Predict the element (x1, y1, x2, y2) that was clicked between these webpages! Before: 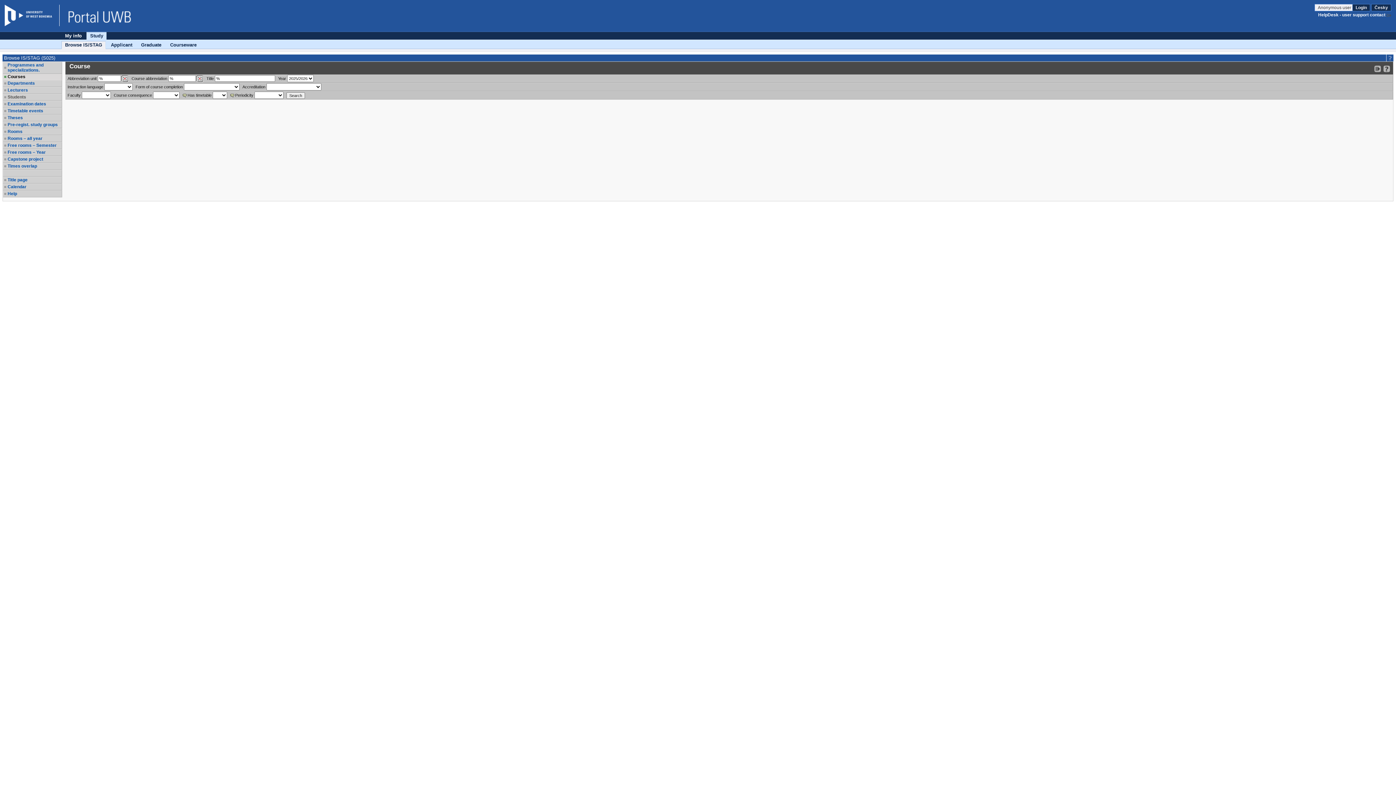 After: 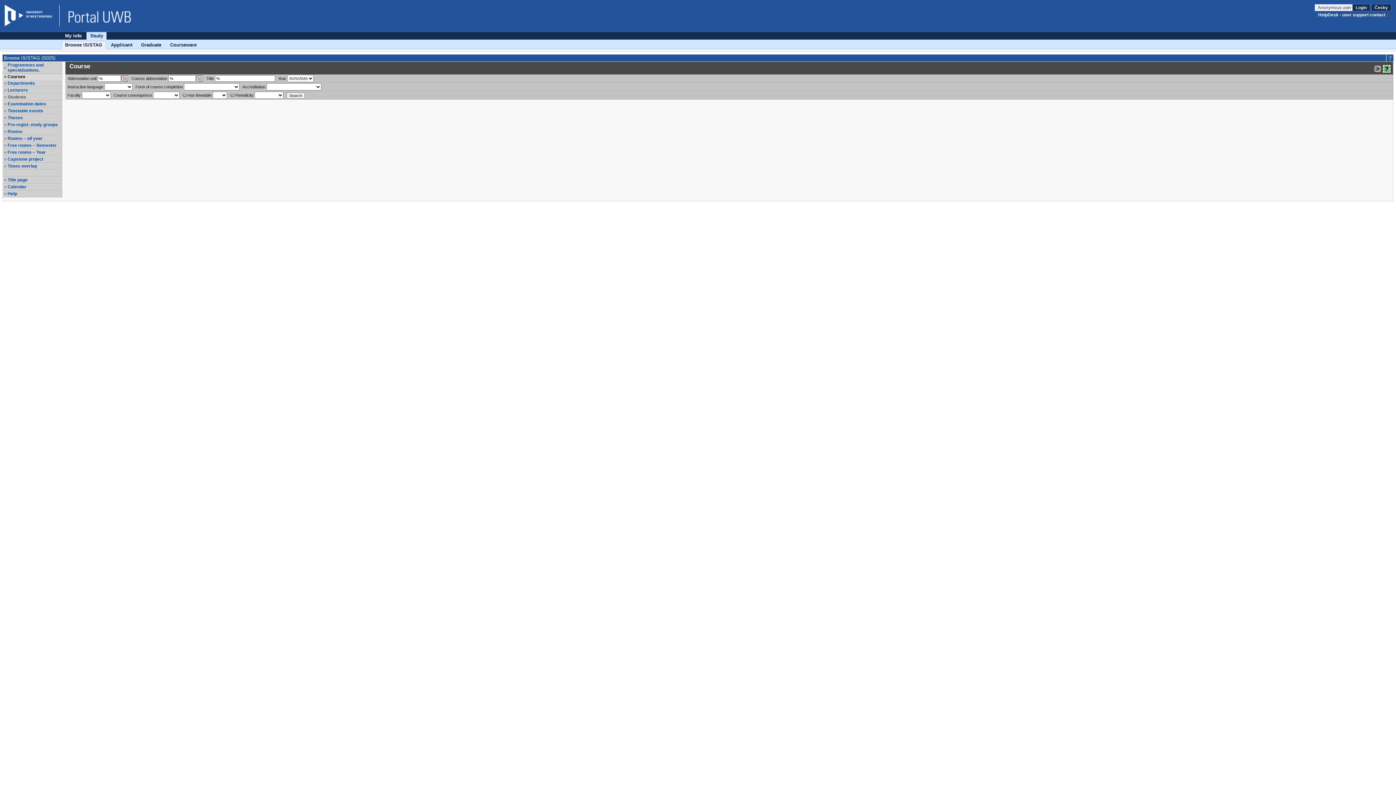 Action: bbox: (1383, 65, 1390, 72) label: Detailed help to IS/STAG viewing